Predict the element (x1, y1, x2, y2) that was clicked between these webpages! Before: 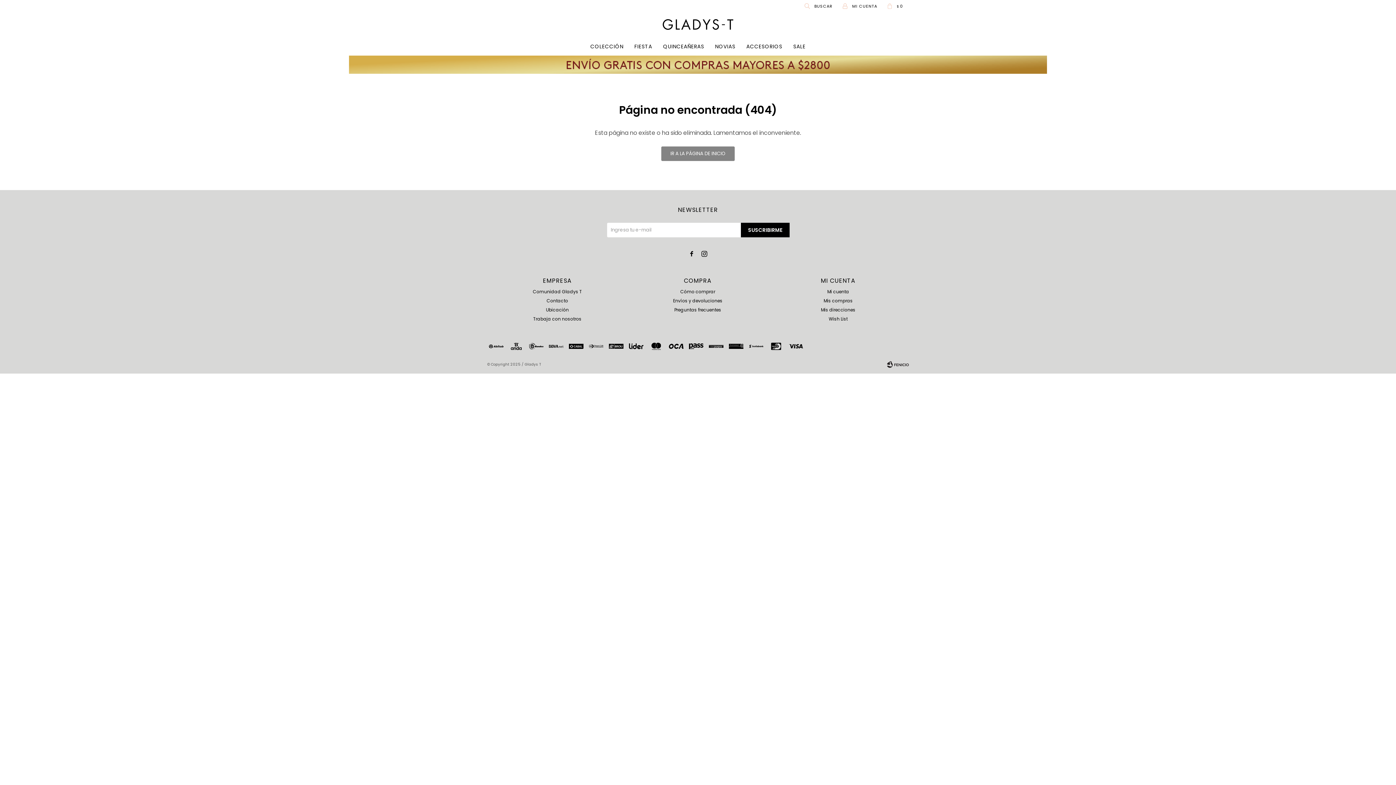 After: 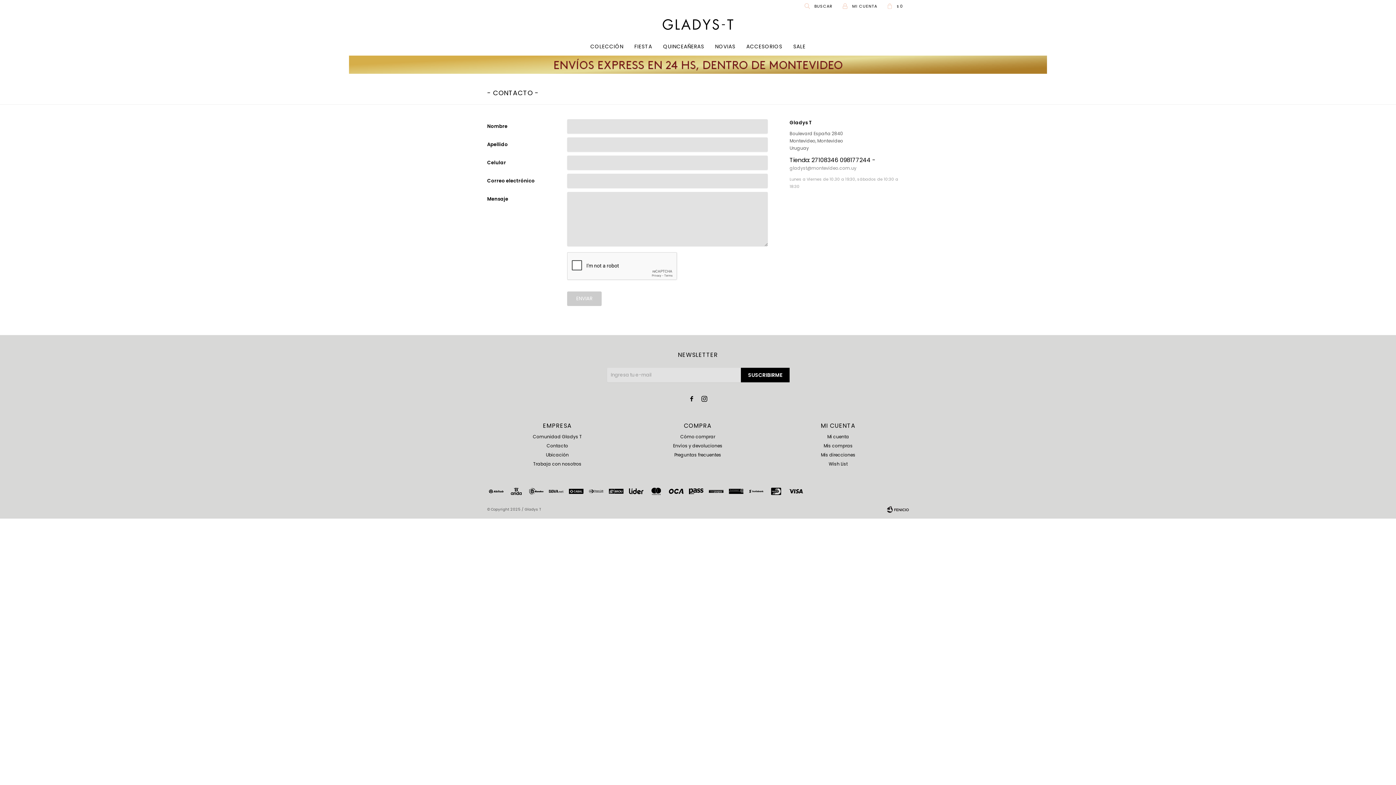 Action: bbox: (546, 297, 568, 304) label: Contacto